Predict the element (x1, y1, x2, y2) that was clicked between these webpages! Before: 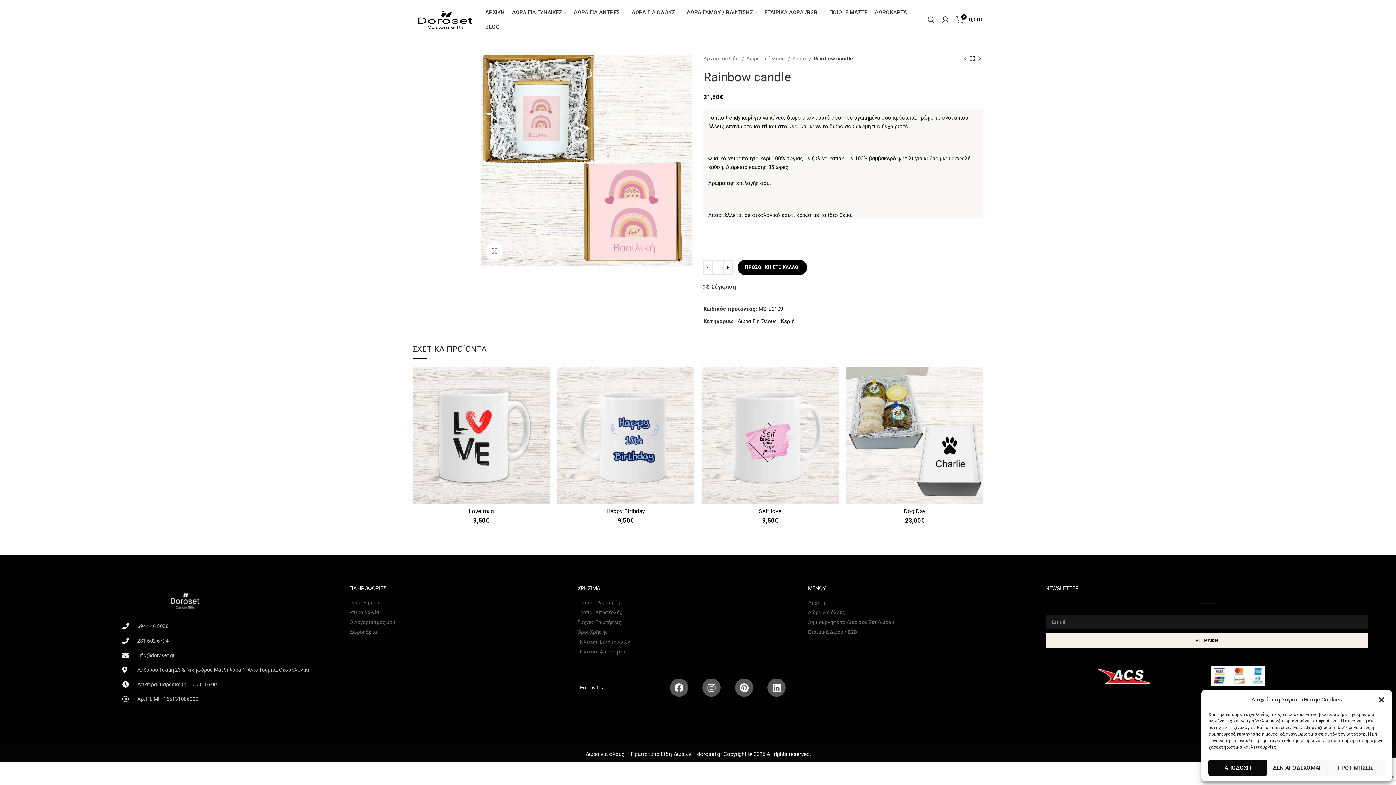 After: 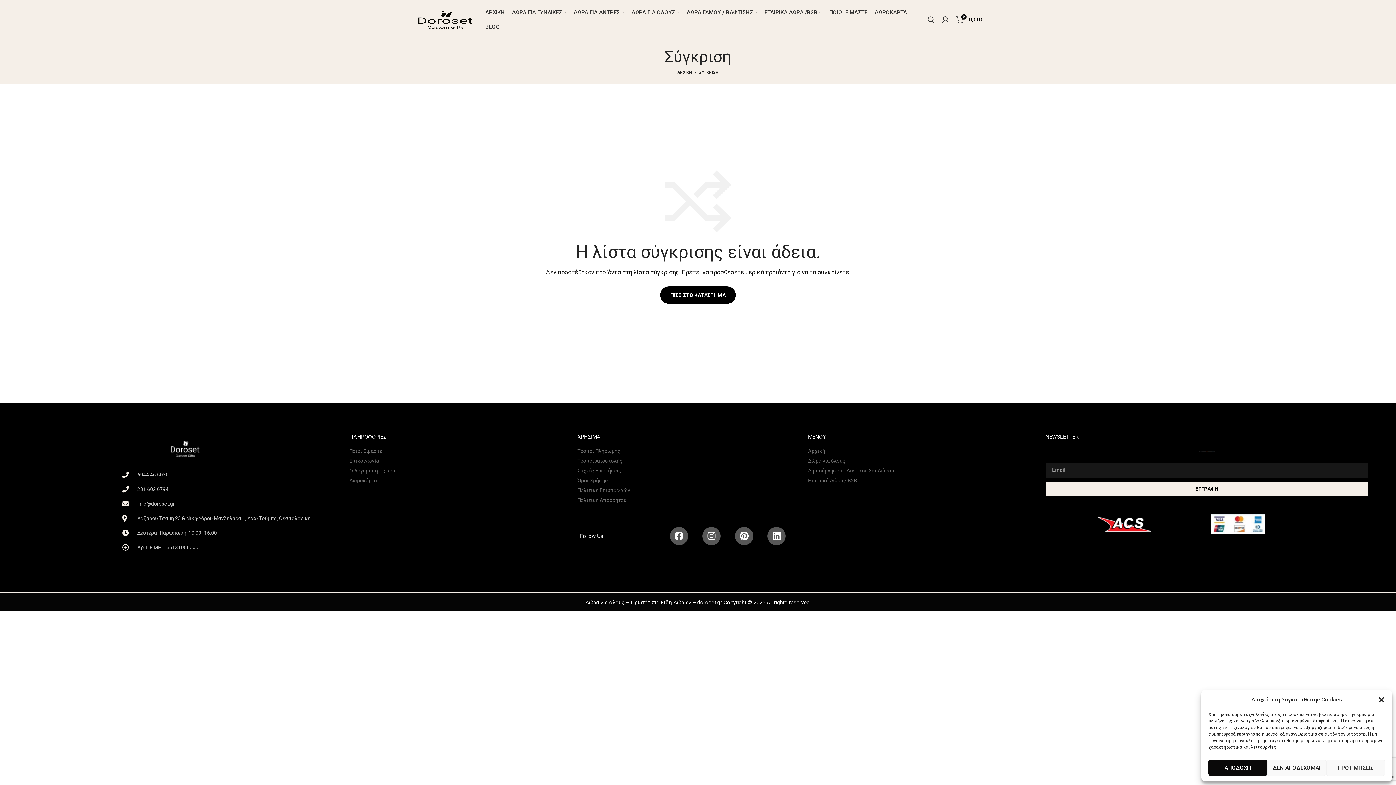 Action: bbox: (824, 370, 842, 386) label: Σύγκριση